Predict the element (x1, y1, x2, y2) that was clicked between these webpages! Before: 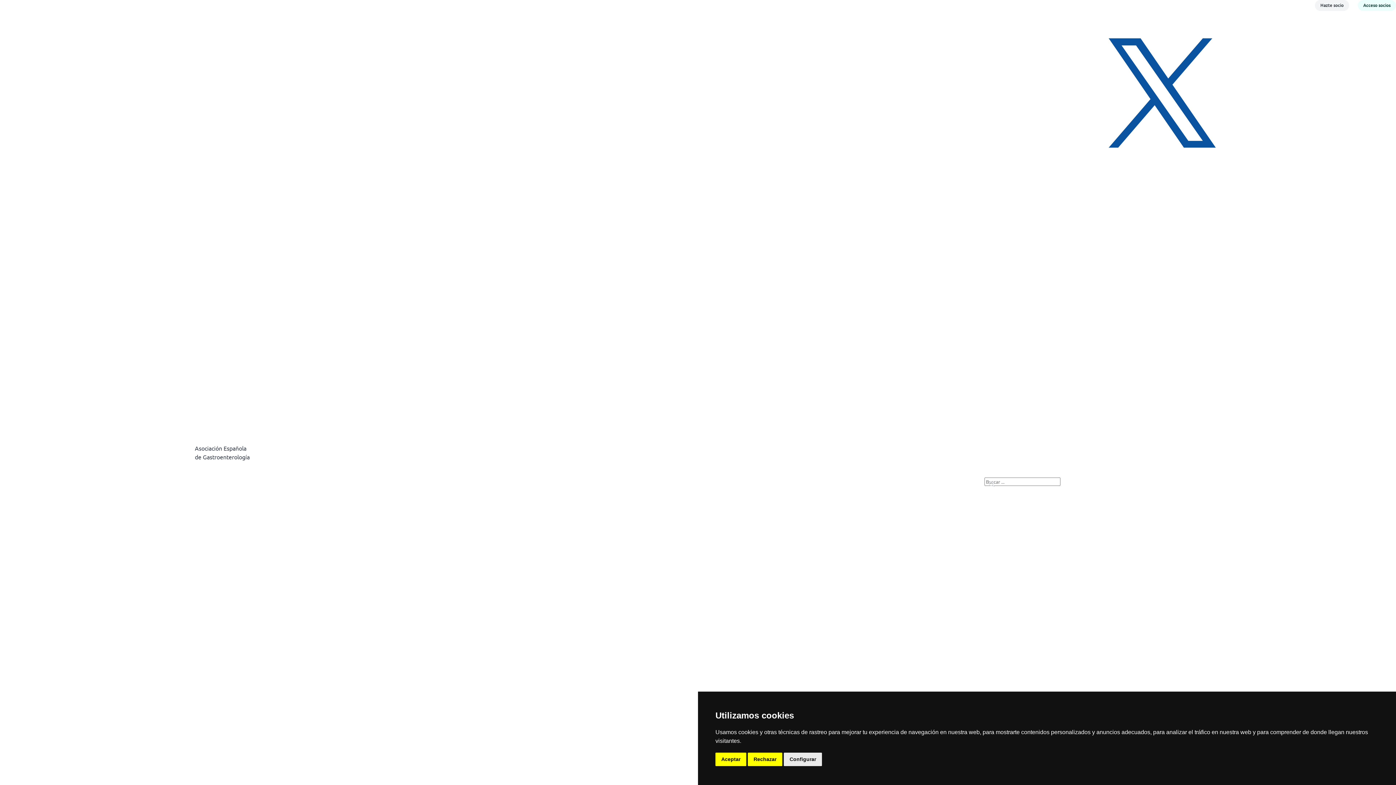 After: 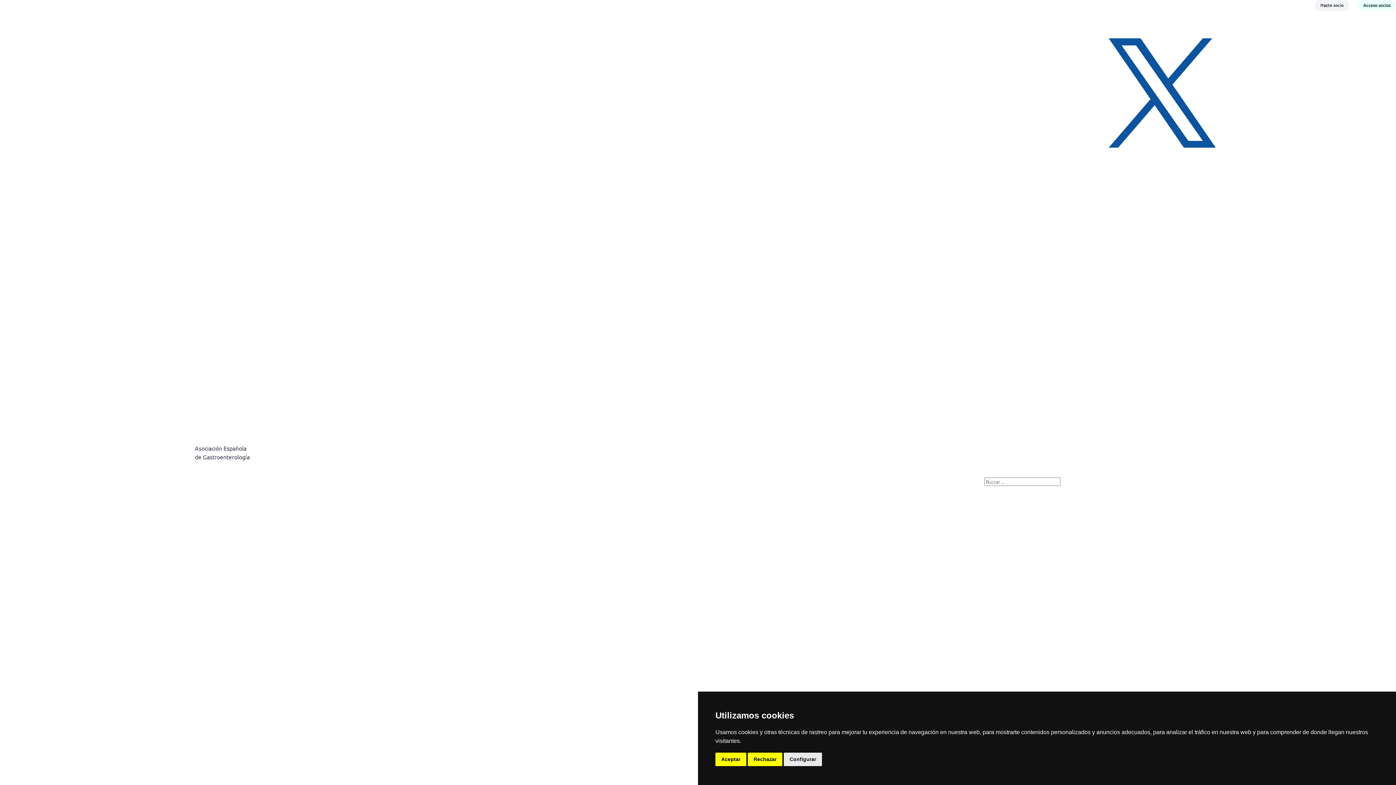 Action: bbox: (1270, 5, 1306, 13)